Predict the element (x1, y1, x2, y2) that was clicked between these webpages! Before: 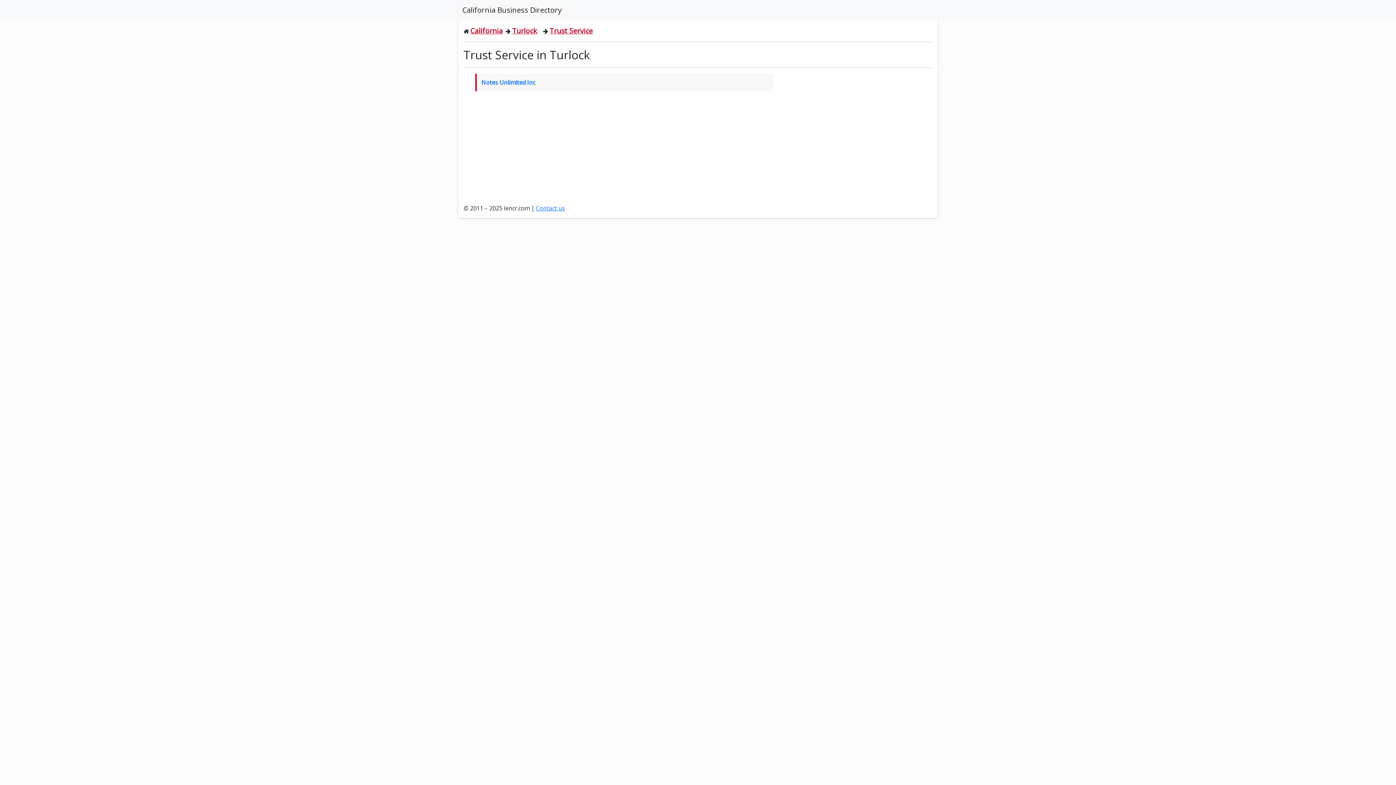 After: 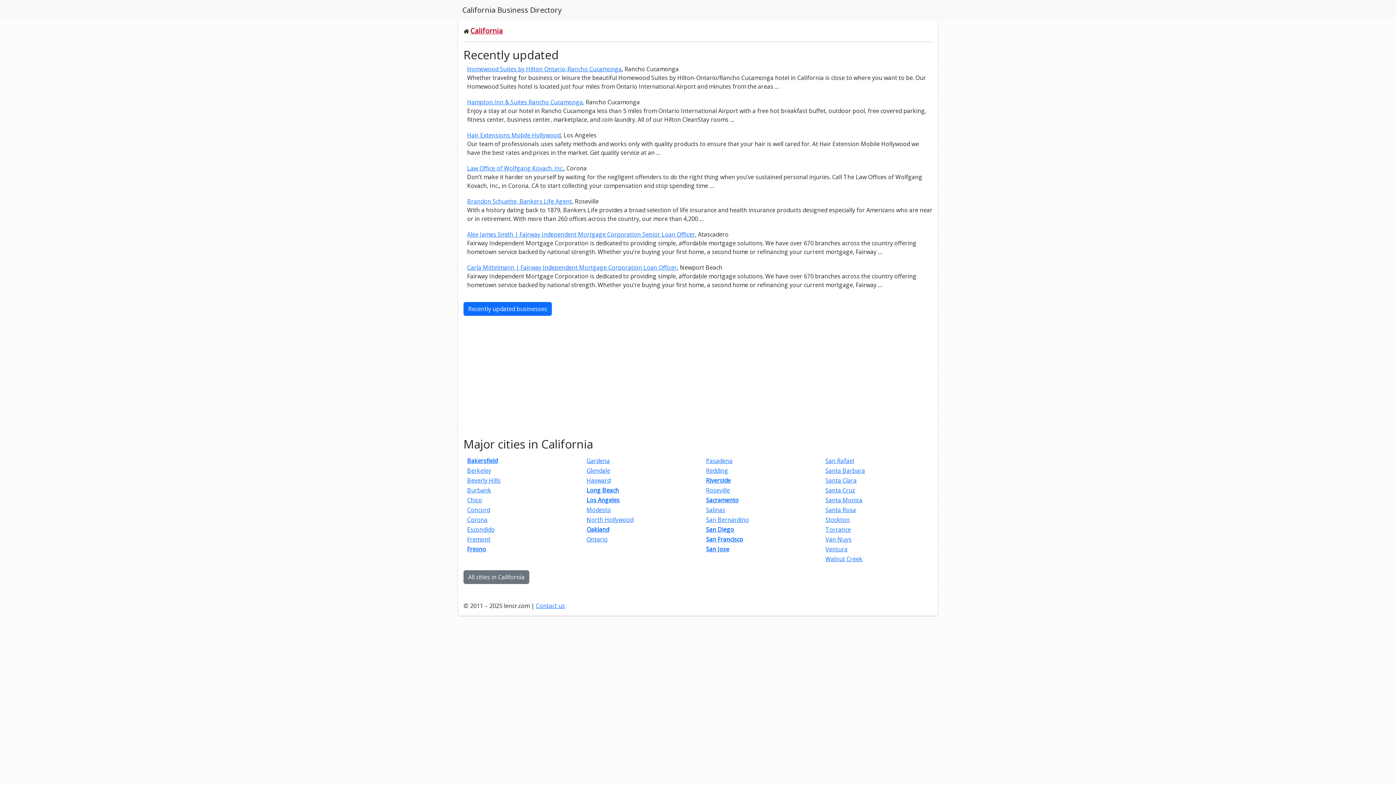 Action: label: California Business Directory bbox: (462, 2, 561, 17)